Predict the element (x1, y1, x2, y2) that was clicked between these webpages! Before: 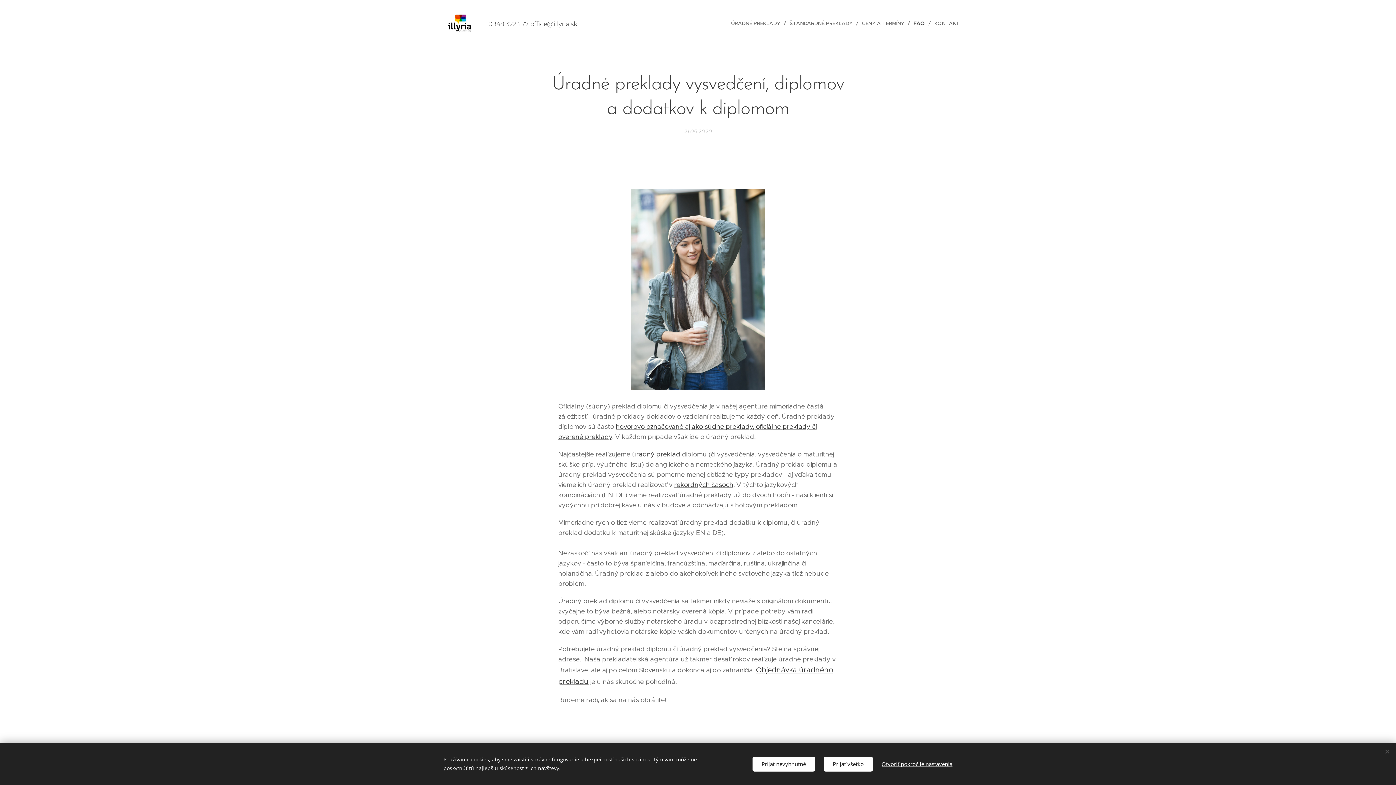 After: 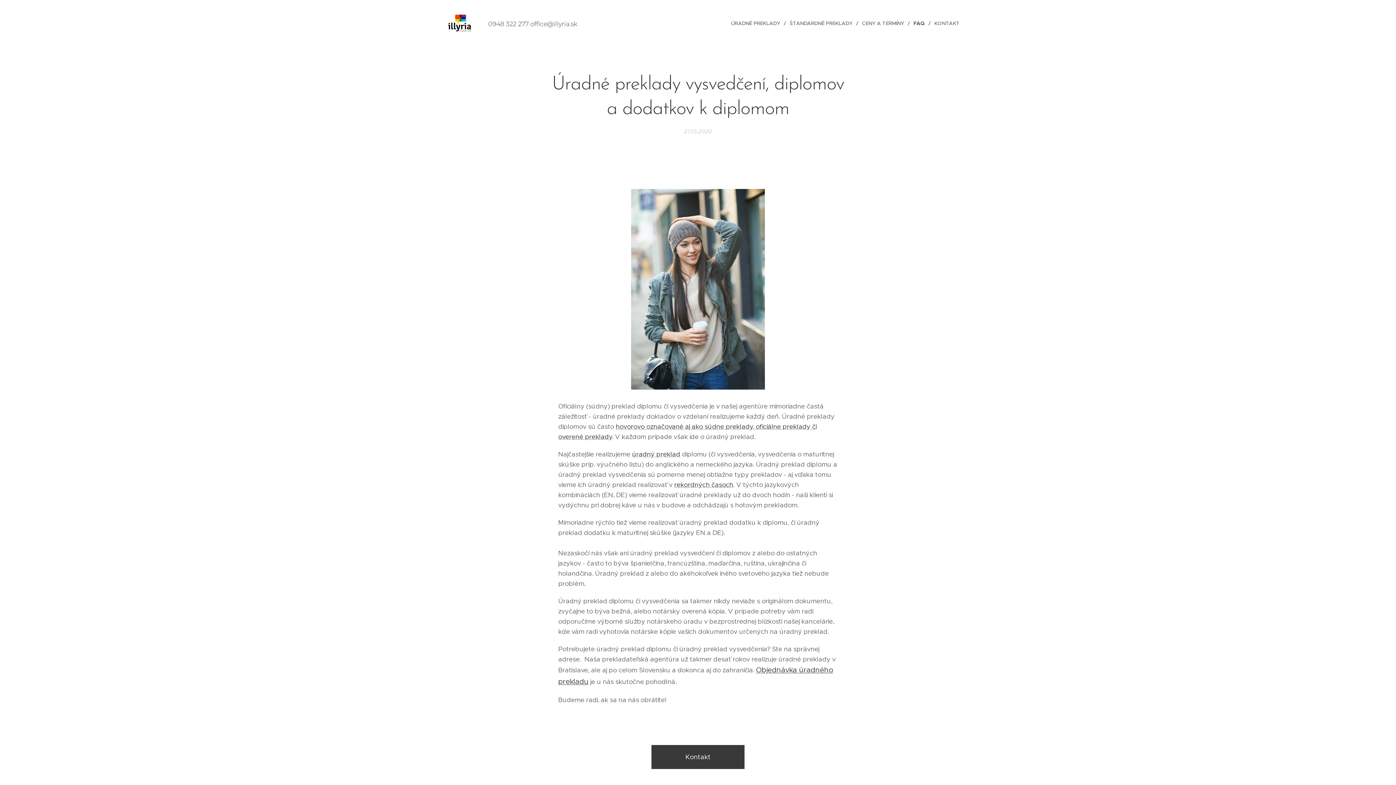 Action: bbox: (824, 756, 873, 771) label: Prijať všetko